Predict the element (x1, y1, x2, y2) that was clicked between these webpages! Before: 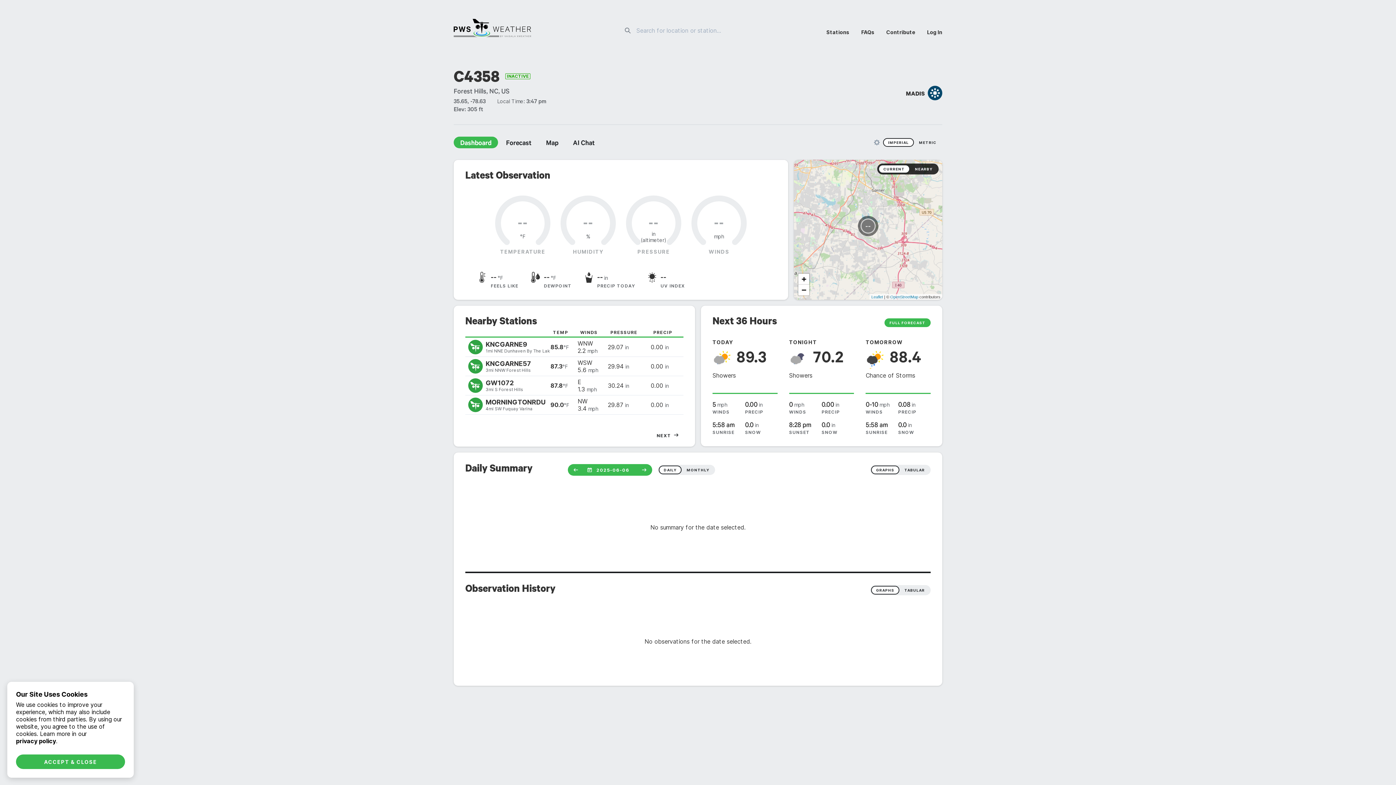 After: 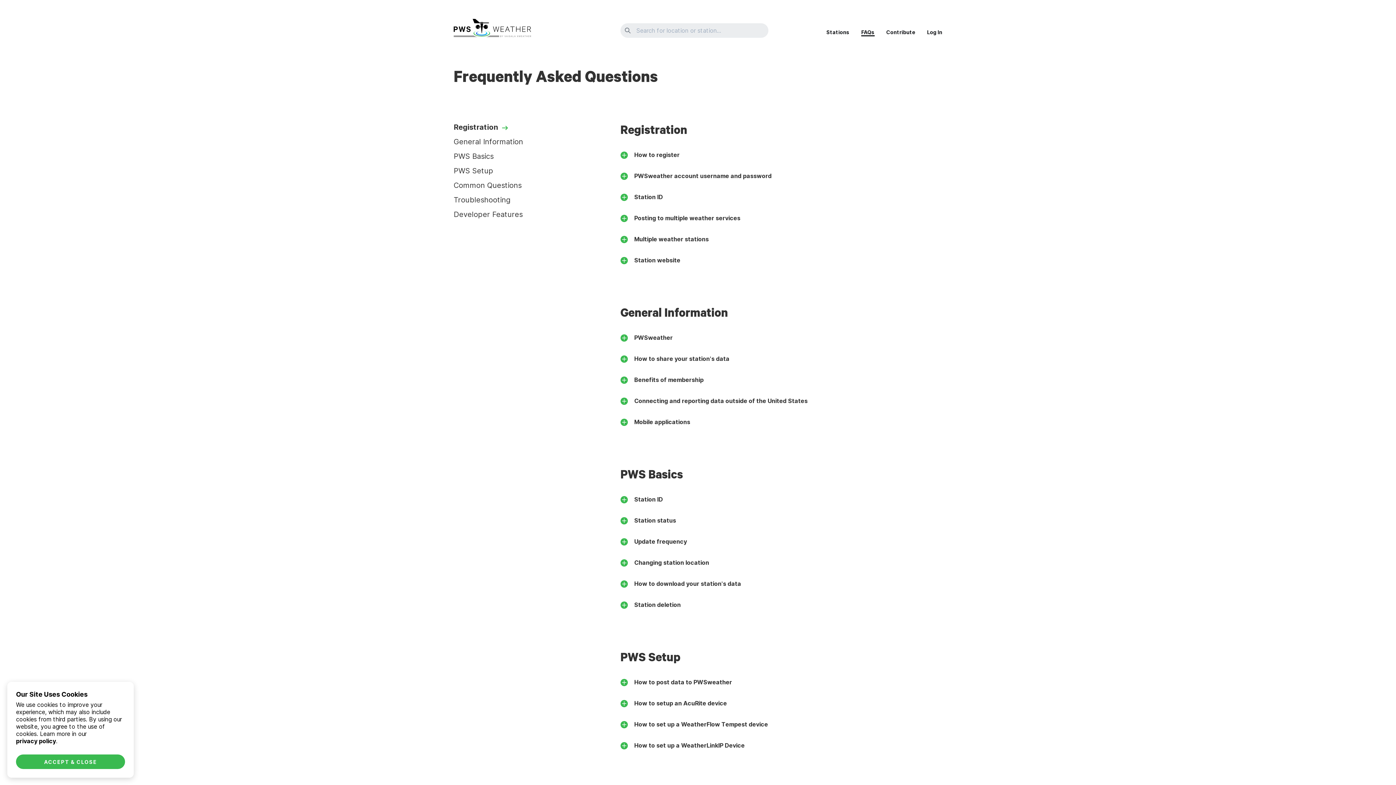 Action: bbox: (861, 29, 874, 36) label: FAQs